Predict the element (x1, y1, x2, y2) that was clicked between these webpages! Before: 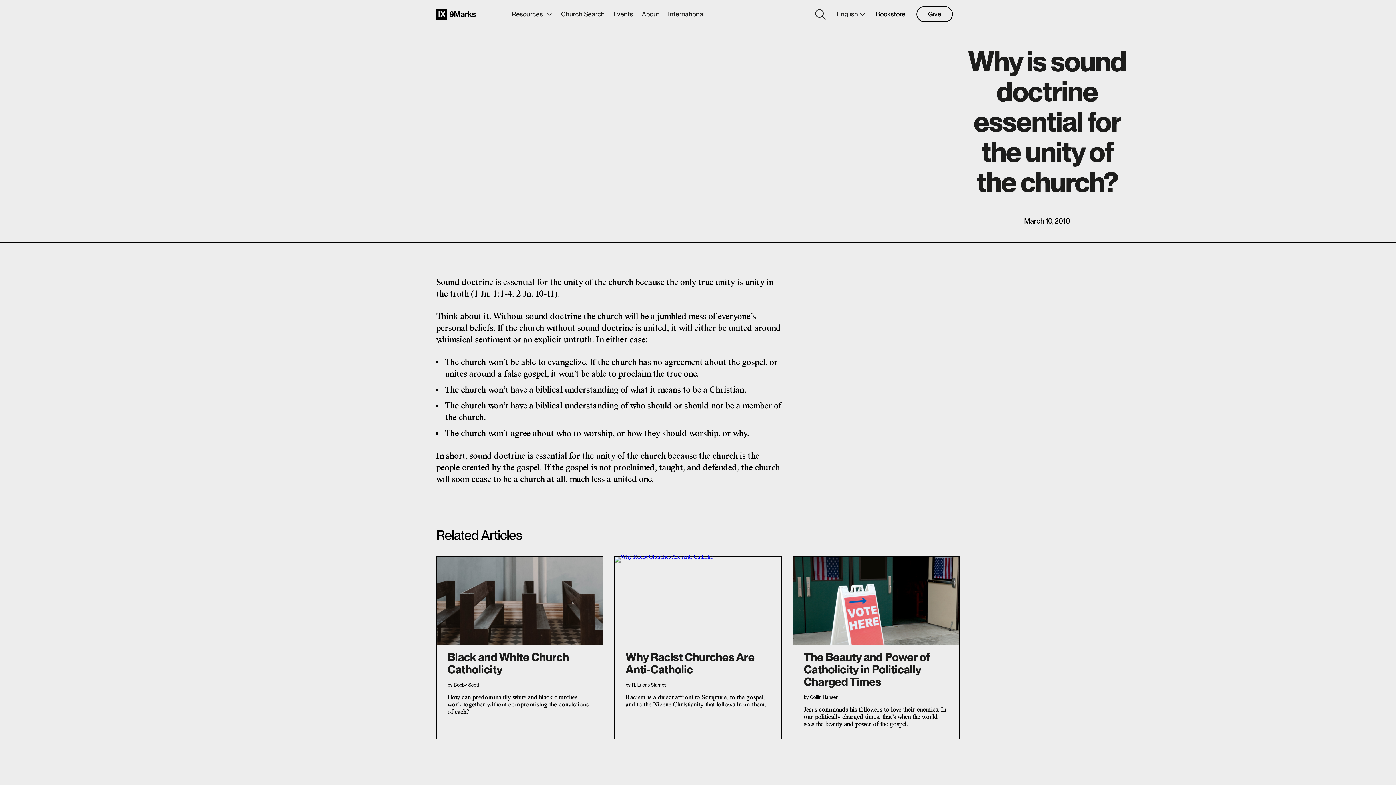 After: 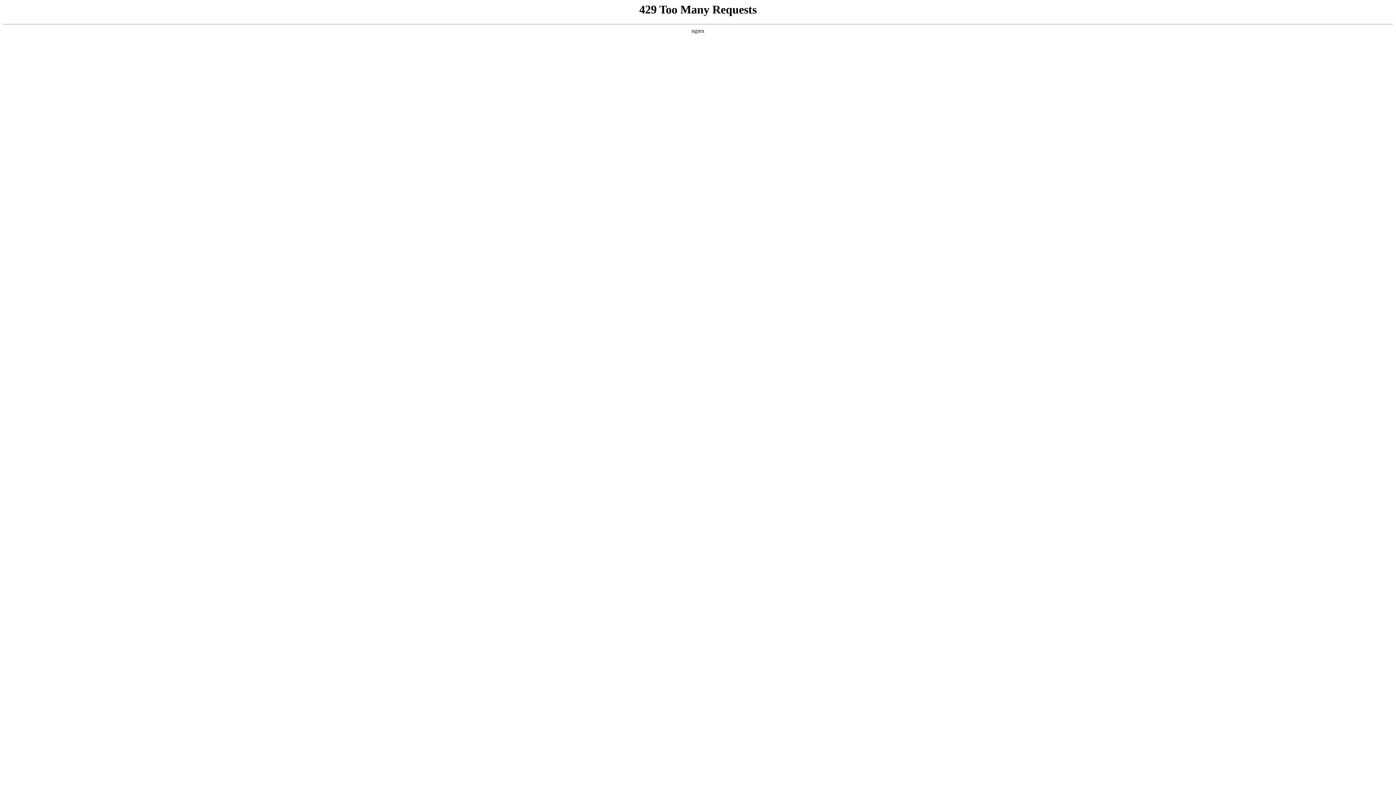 Action: bbox: (436, 556, 603, 739) label: Black and White Church Catholicity
by Bobby Scott

How can predominantly white and black churches work together without compromising the convictions of each?